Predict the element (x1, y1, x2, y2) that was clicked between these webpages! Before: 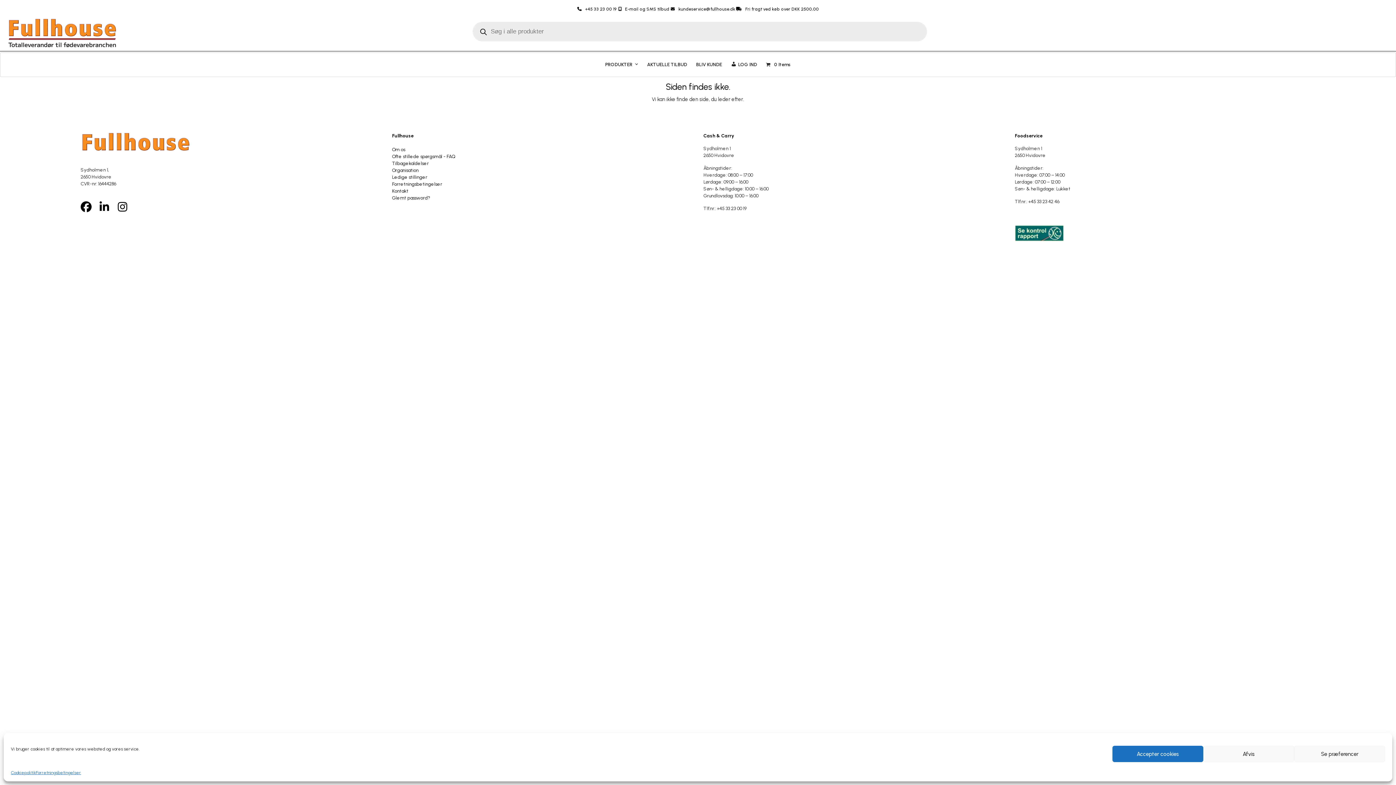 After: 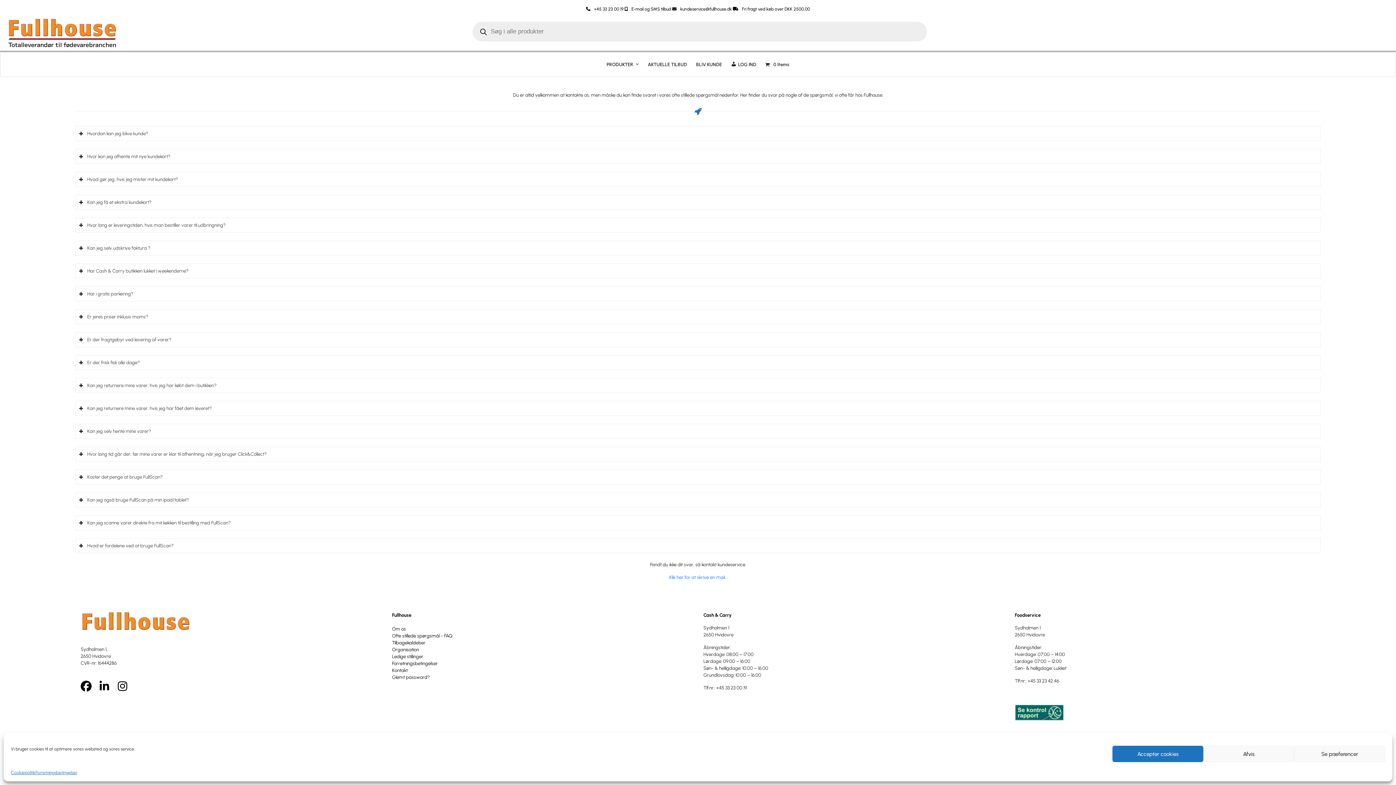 Action: label: Ofte stillede spørgsmål - FAQ bbox: (392, 153, 455, 159)